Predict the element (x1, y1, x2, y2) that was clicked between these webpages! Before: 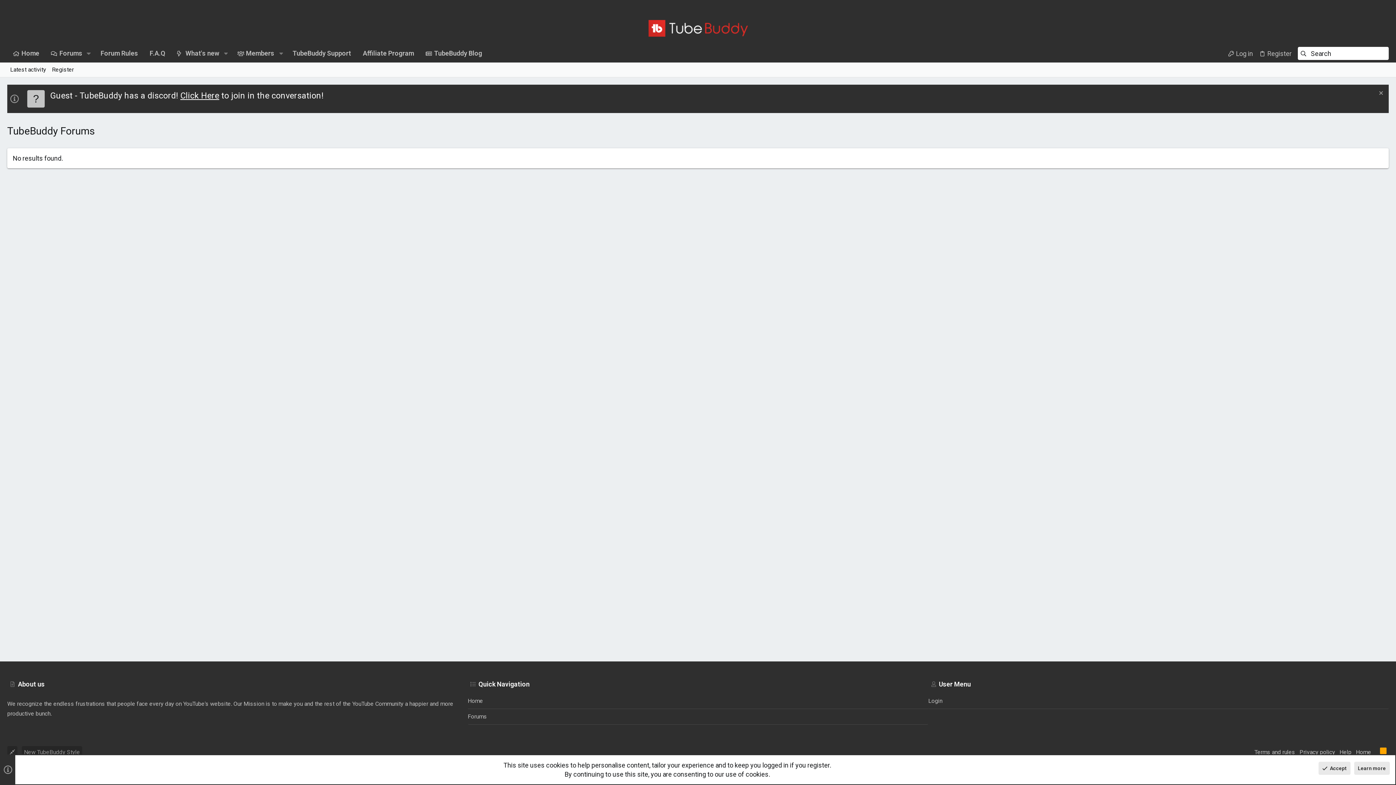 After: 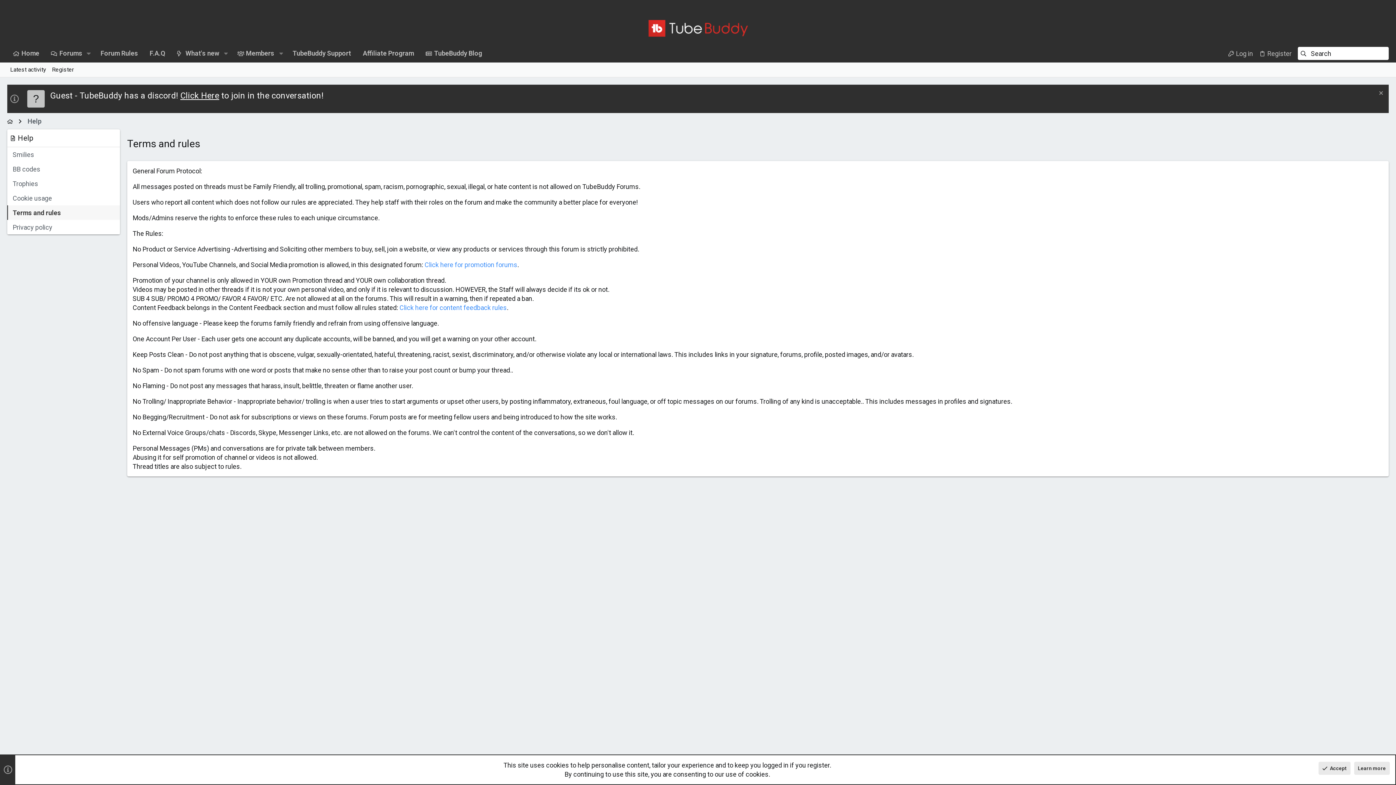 Action: label: Terms and rules bbox: (1252, 746, 1297, 758)